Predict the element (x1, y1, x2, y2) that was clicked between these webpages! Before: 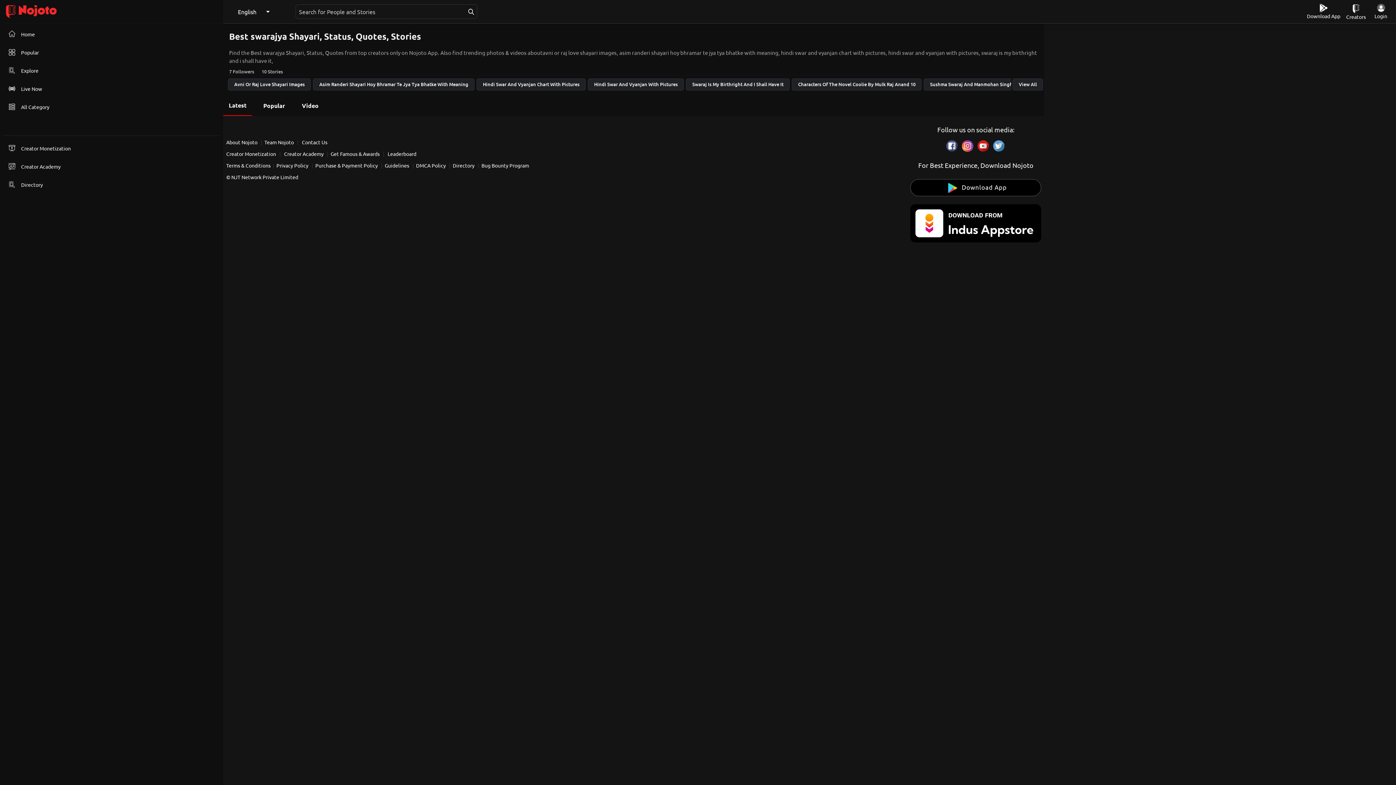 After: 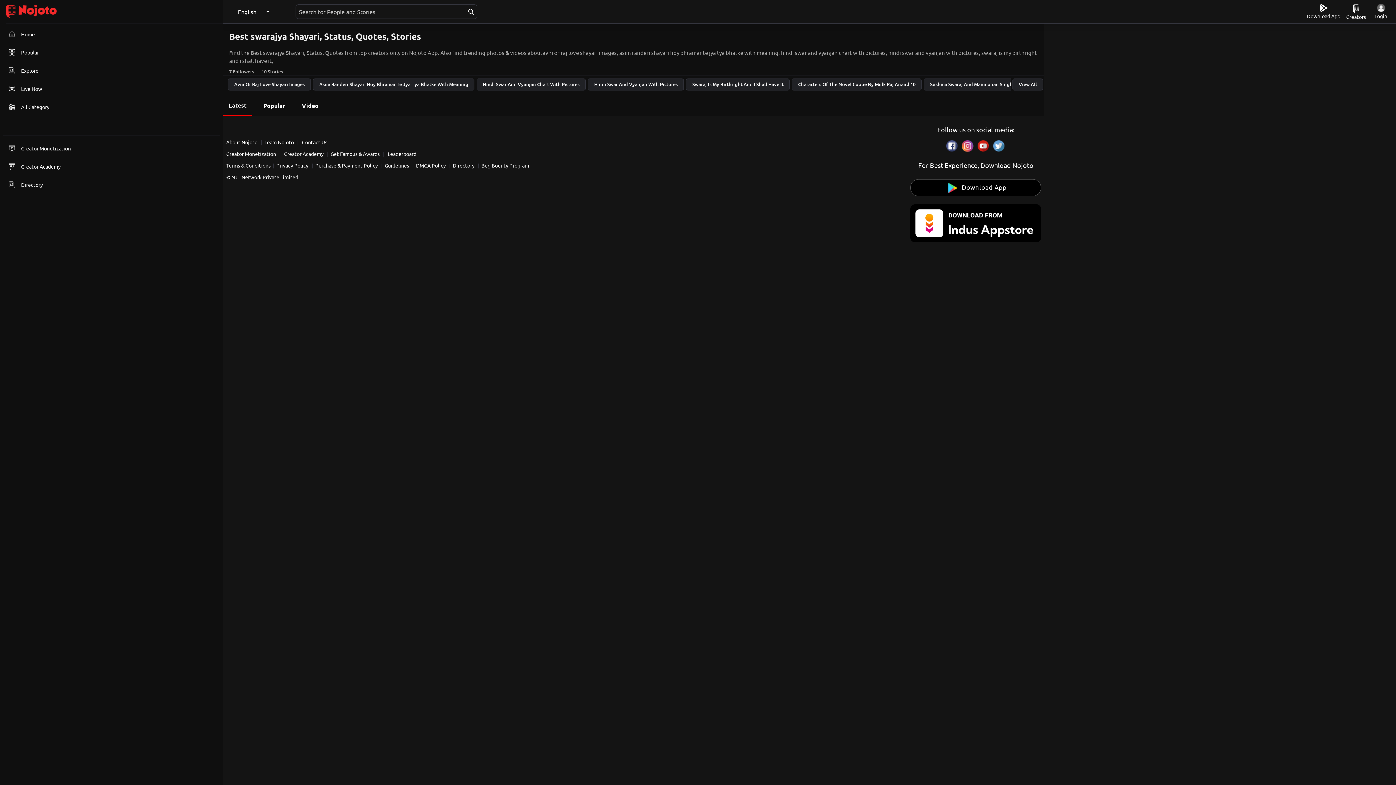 Action: bbox: (993, 140, 1005, 154)